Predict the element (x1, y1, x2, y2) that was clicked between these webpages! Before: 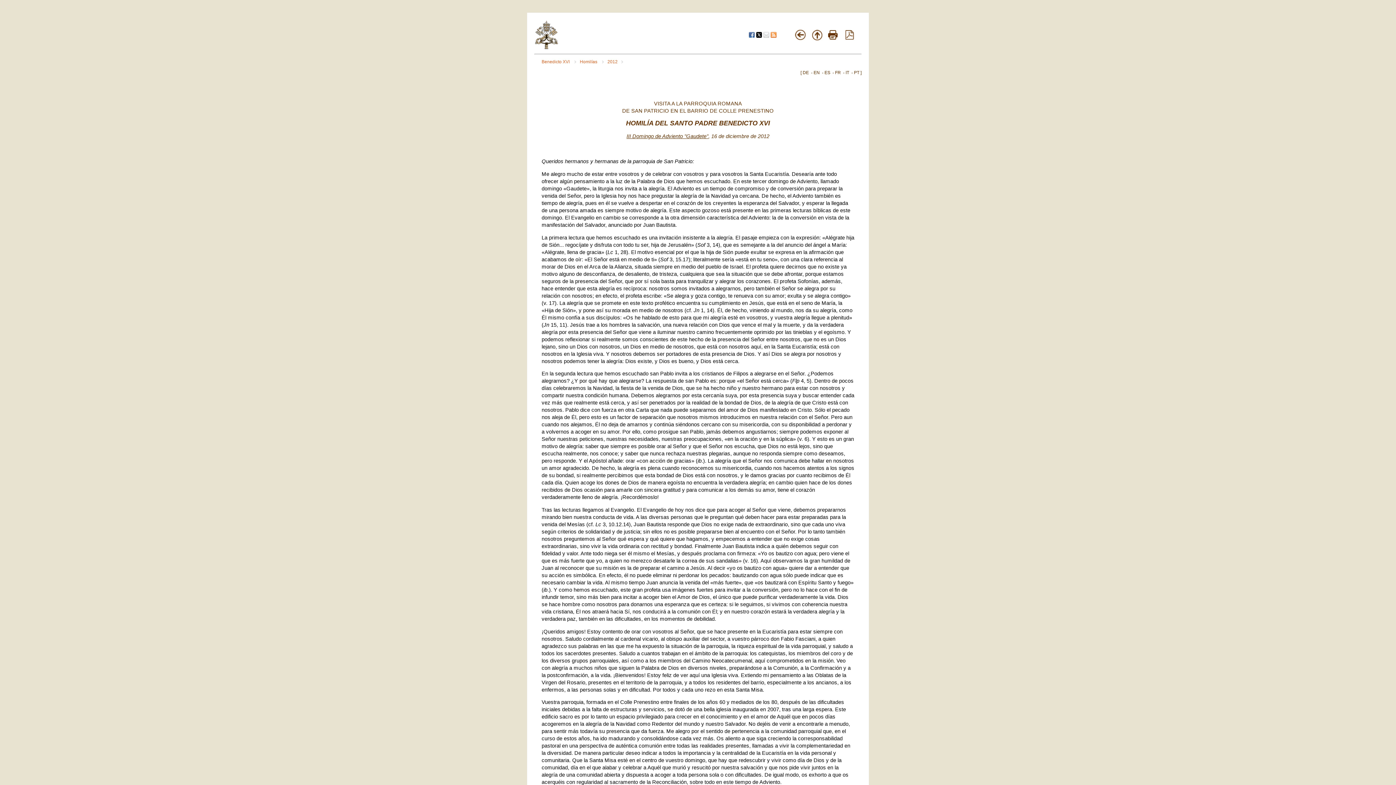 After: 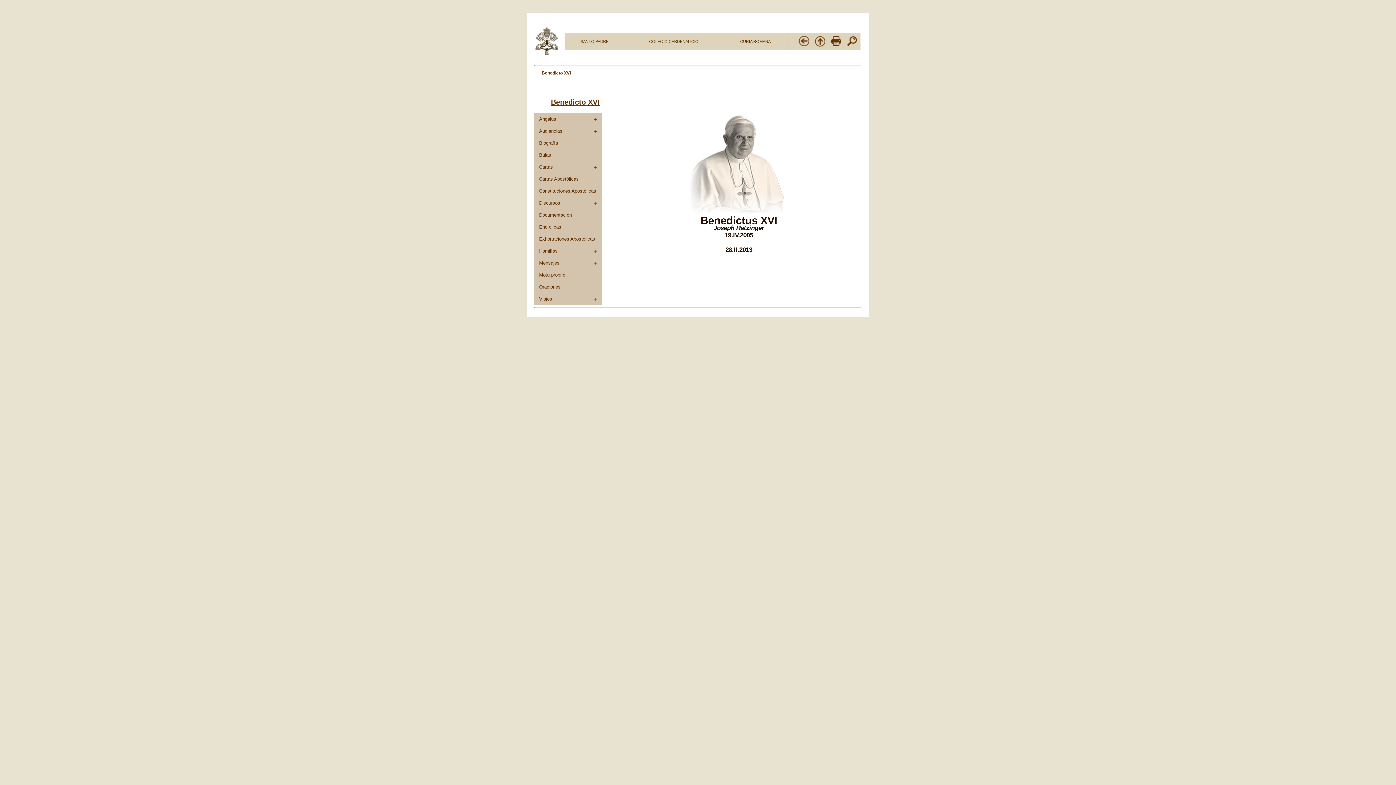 Action: bbox: (541, 59, 576, 64) label: Benedicto XVI 